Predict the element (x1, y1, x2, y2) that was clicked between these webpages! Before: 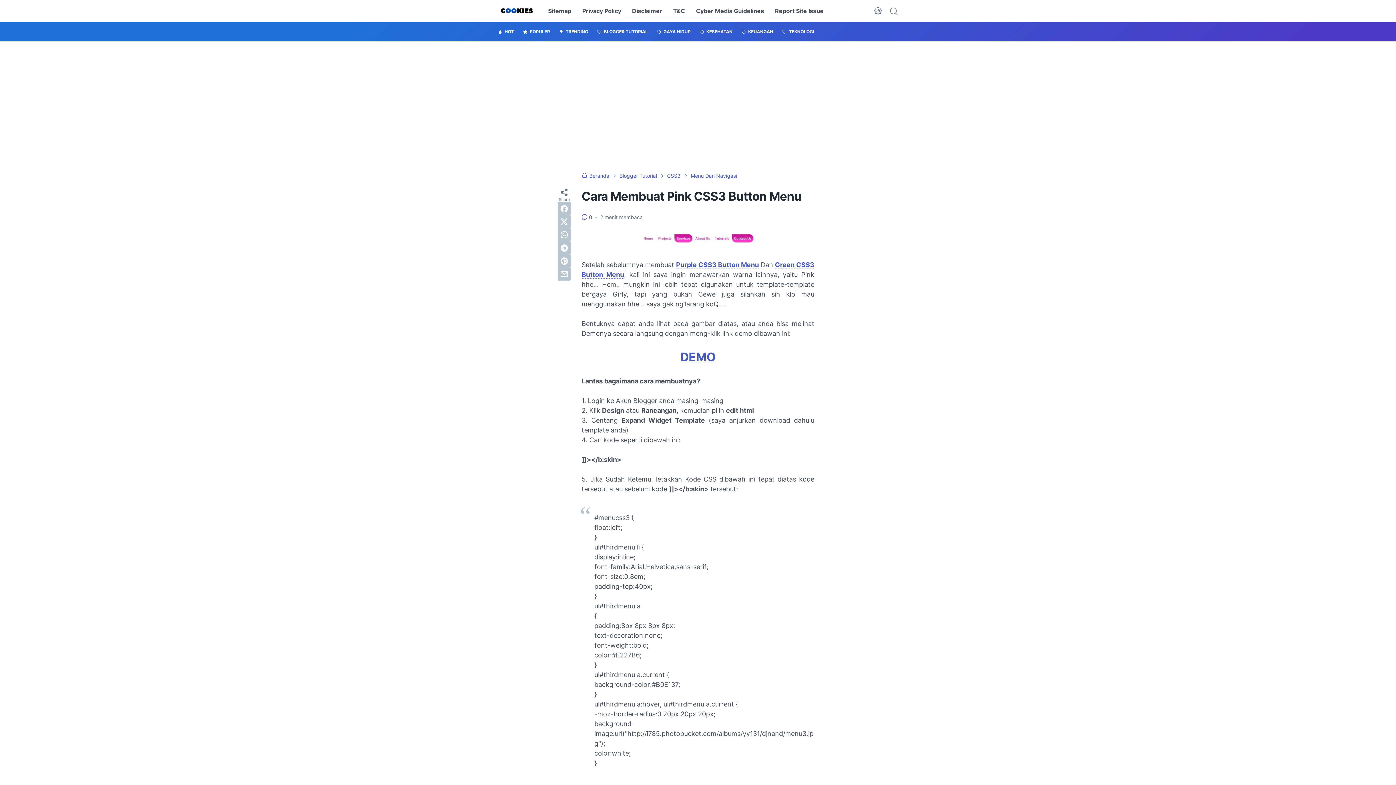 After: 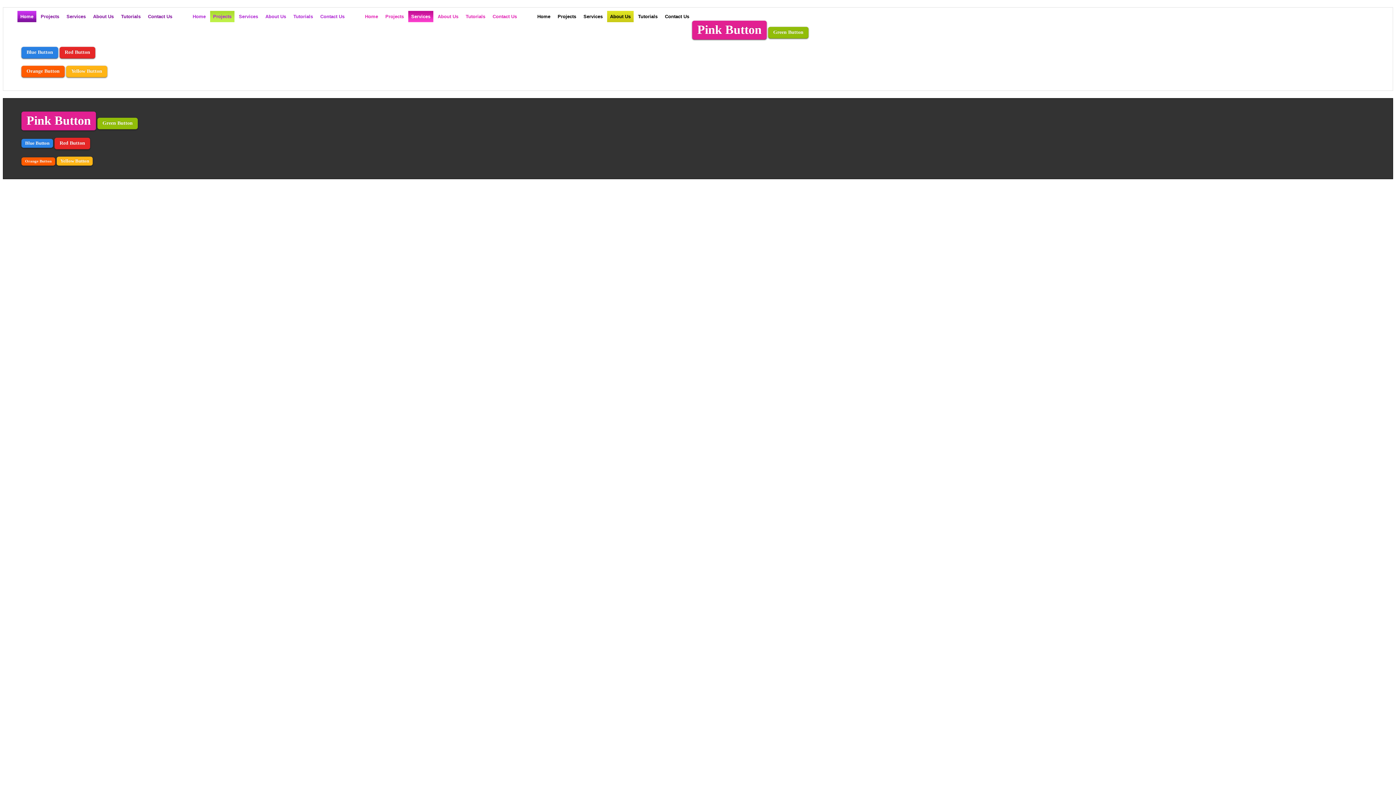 Action: bbox: (680, 355, 715, 363) label: DEMO